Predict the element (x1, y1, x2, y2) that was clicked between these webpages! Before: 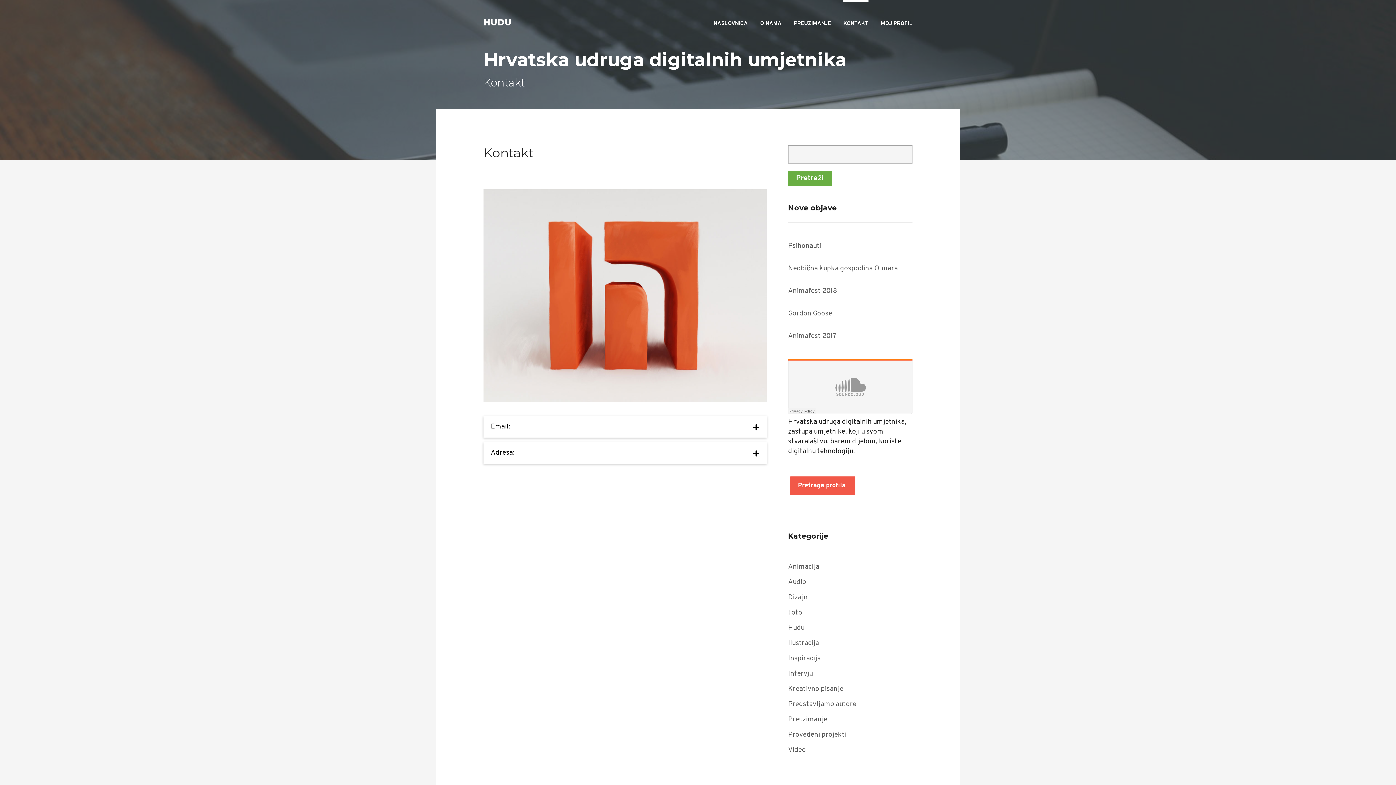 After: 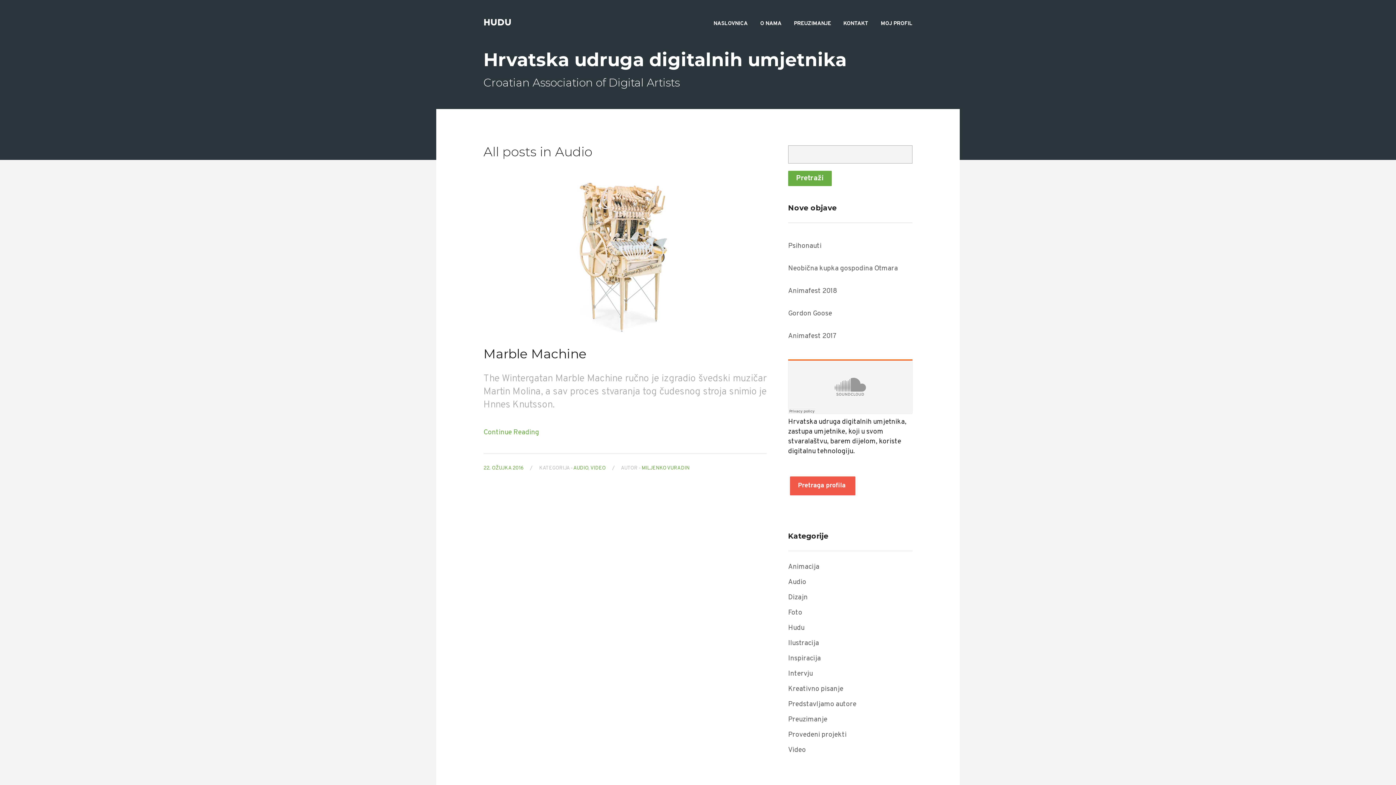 Action: bbox: (788, 578, 806, 586) label: Audio